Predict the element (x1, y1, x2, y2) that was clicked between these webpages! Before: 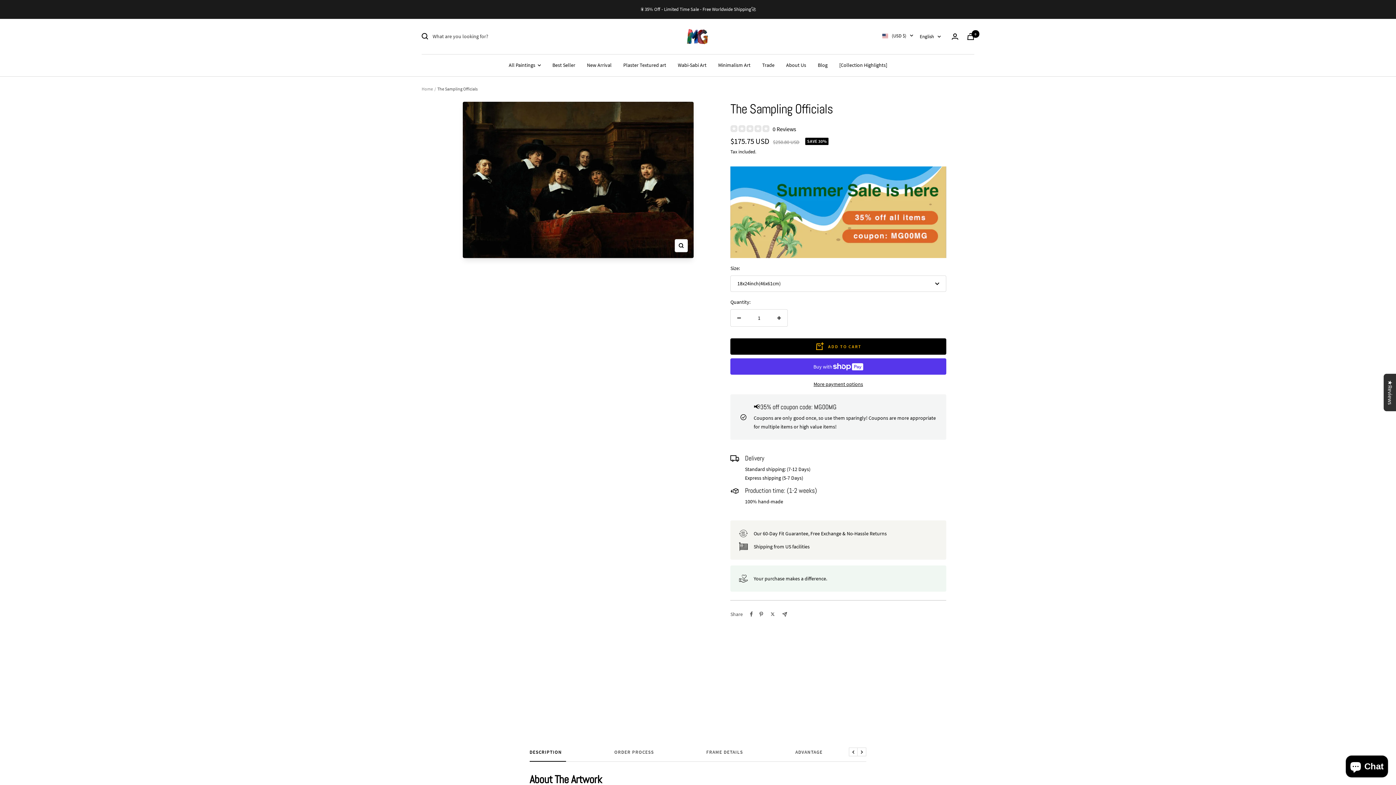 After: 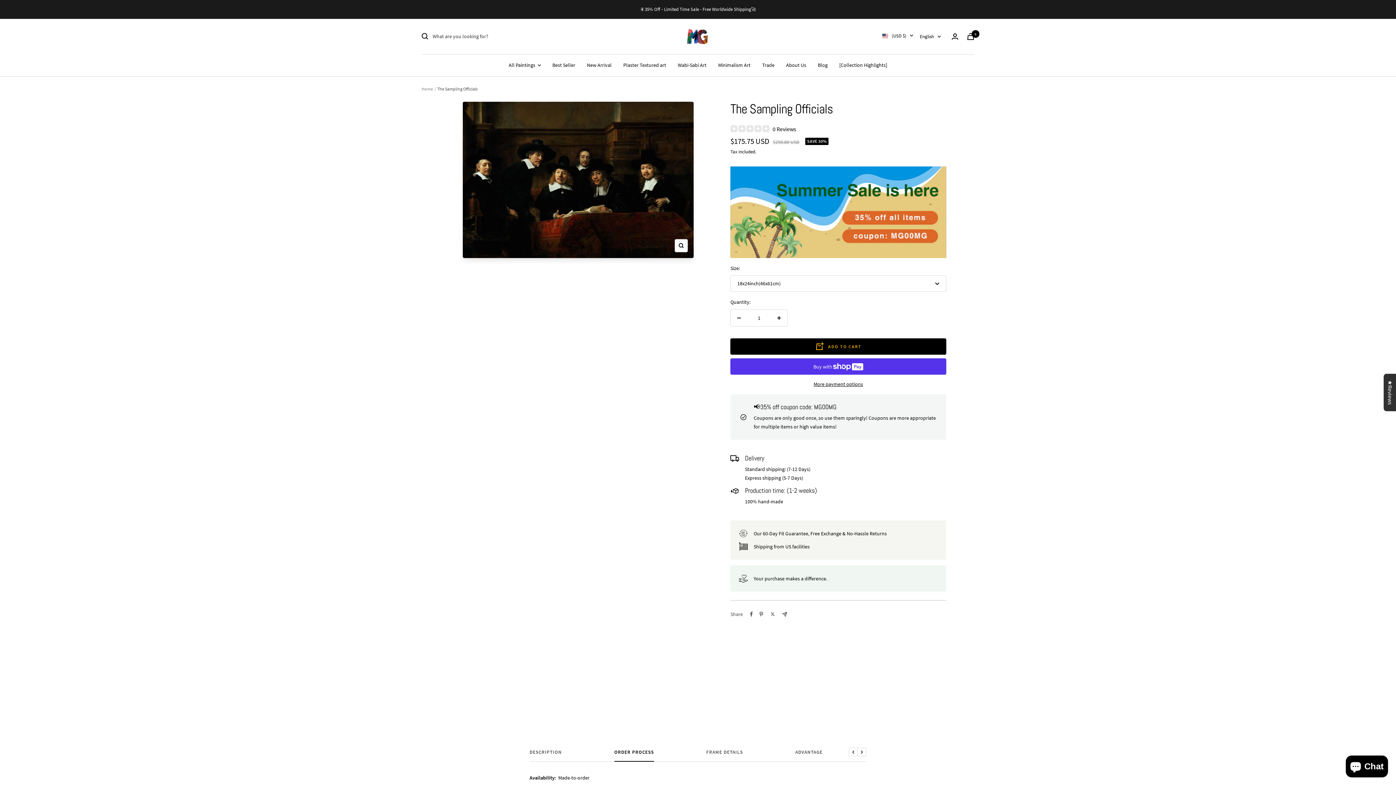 Action: label: Next bbox: (857, 734, 866, 742)